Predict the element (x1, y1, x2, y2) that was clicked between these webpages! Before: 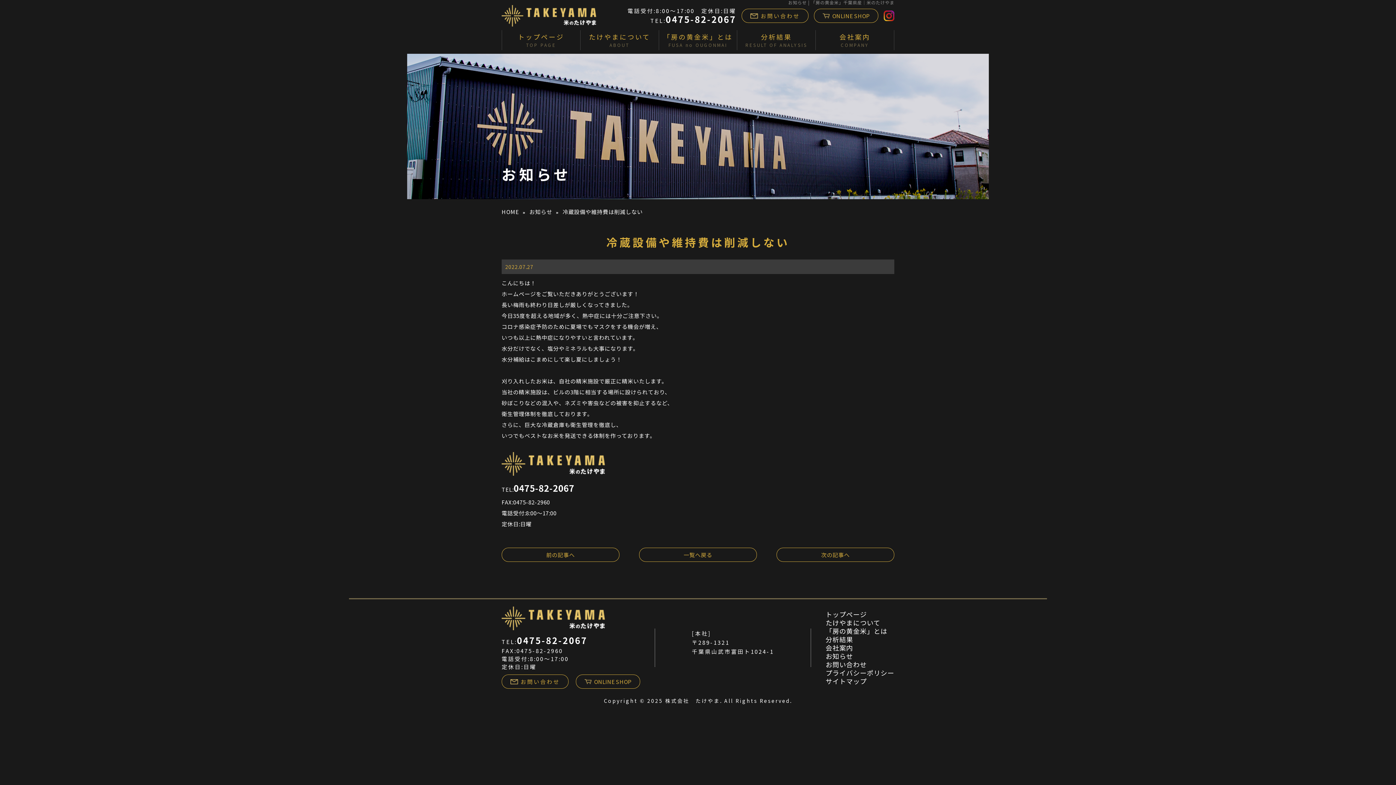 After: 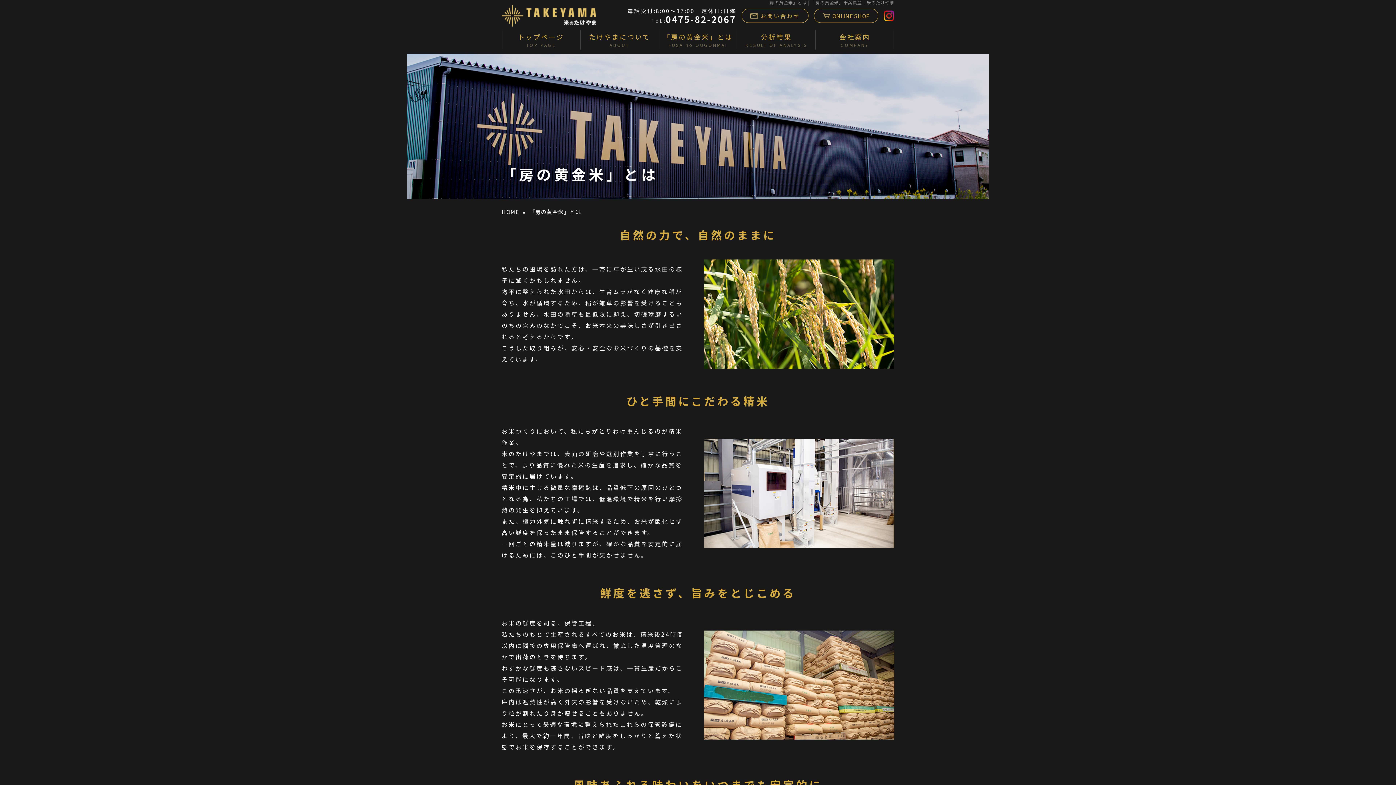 Action: bbox: (659, 30, 737, 50) label: 「房の黄金米」とは

FUSA no OUGONMAI